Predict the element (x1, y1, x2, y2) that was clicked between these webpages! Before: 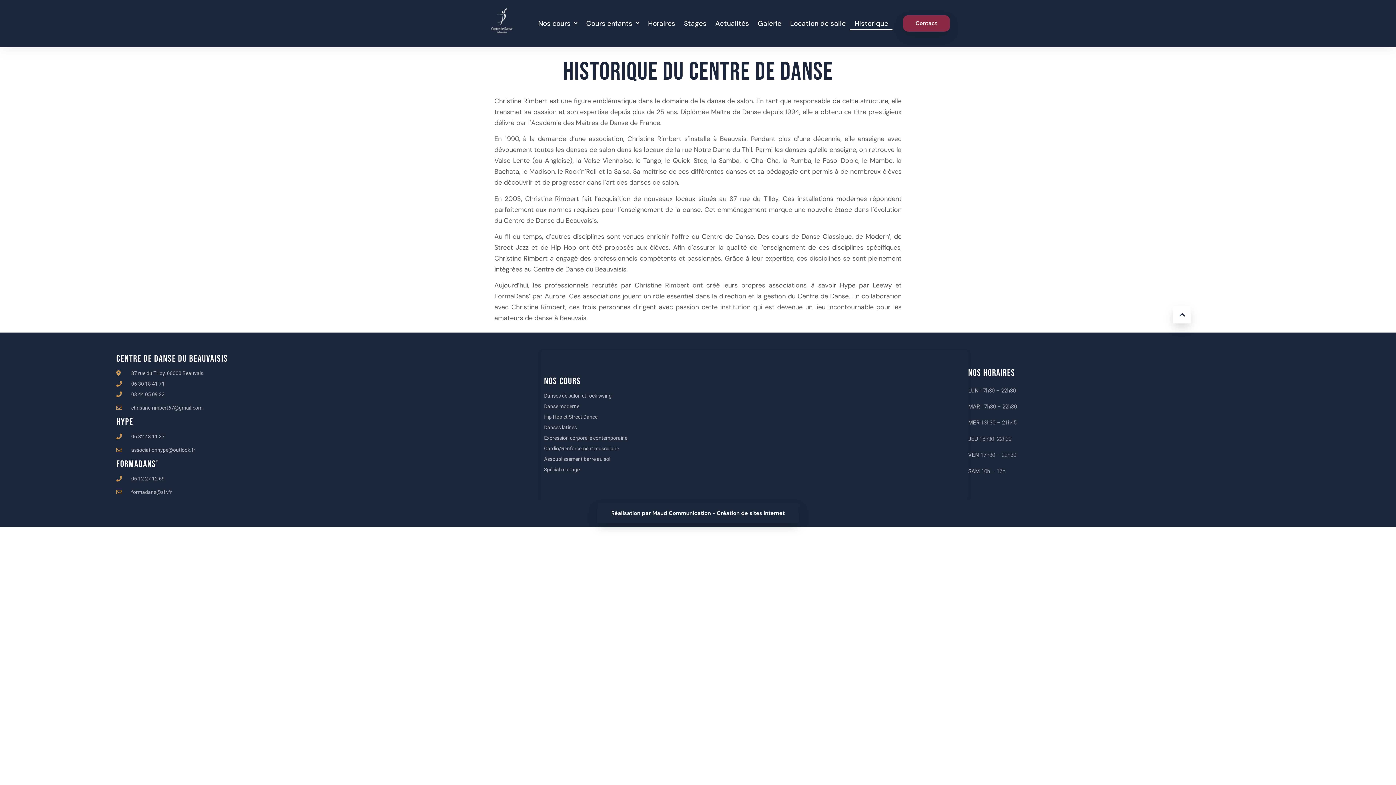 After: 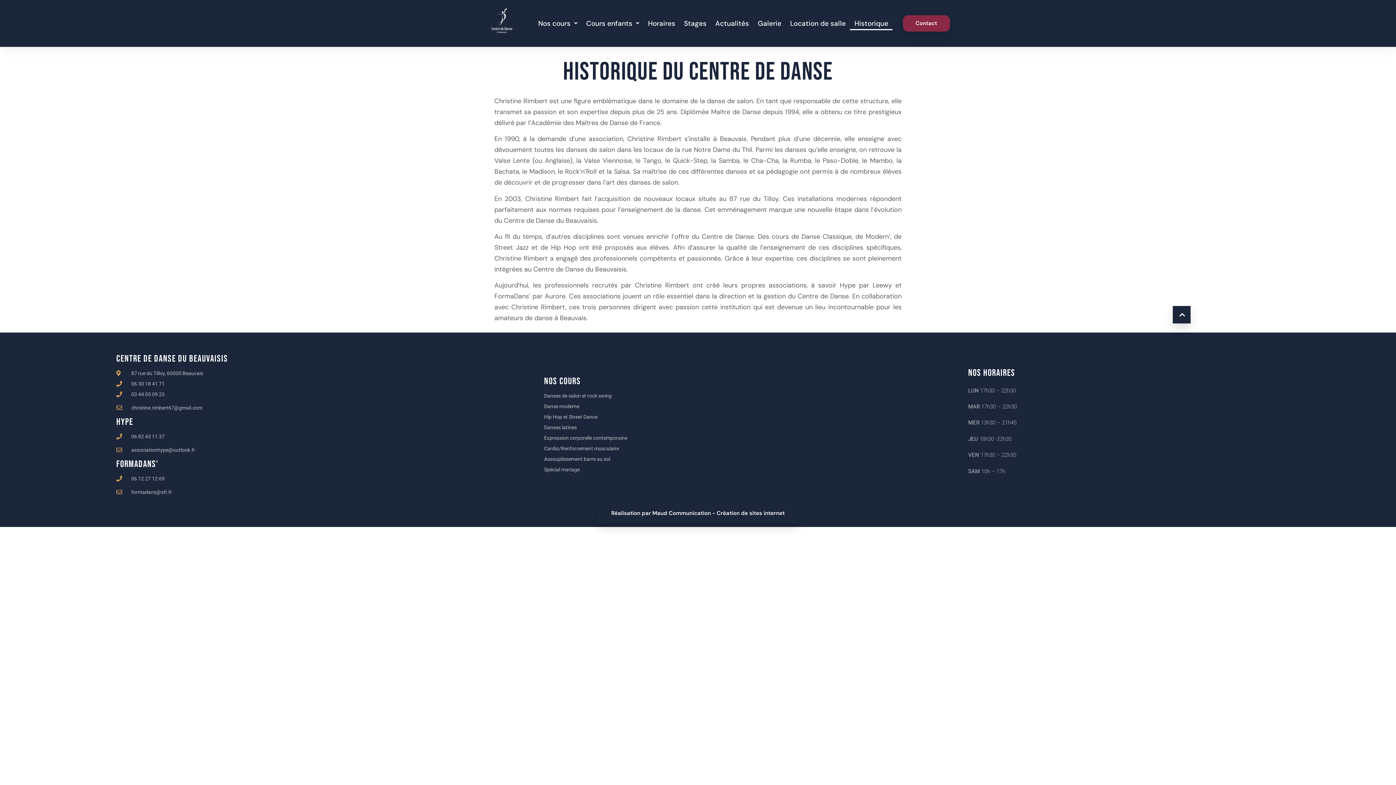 Action: bbox: (1173, 306, 1190, 323)